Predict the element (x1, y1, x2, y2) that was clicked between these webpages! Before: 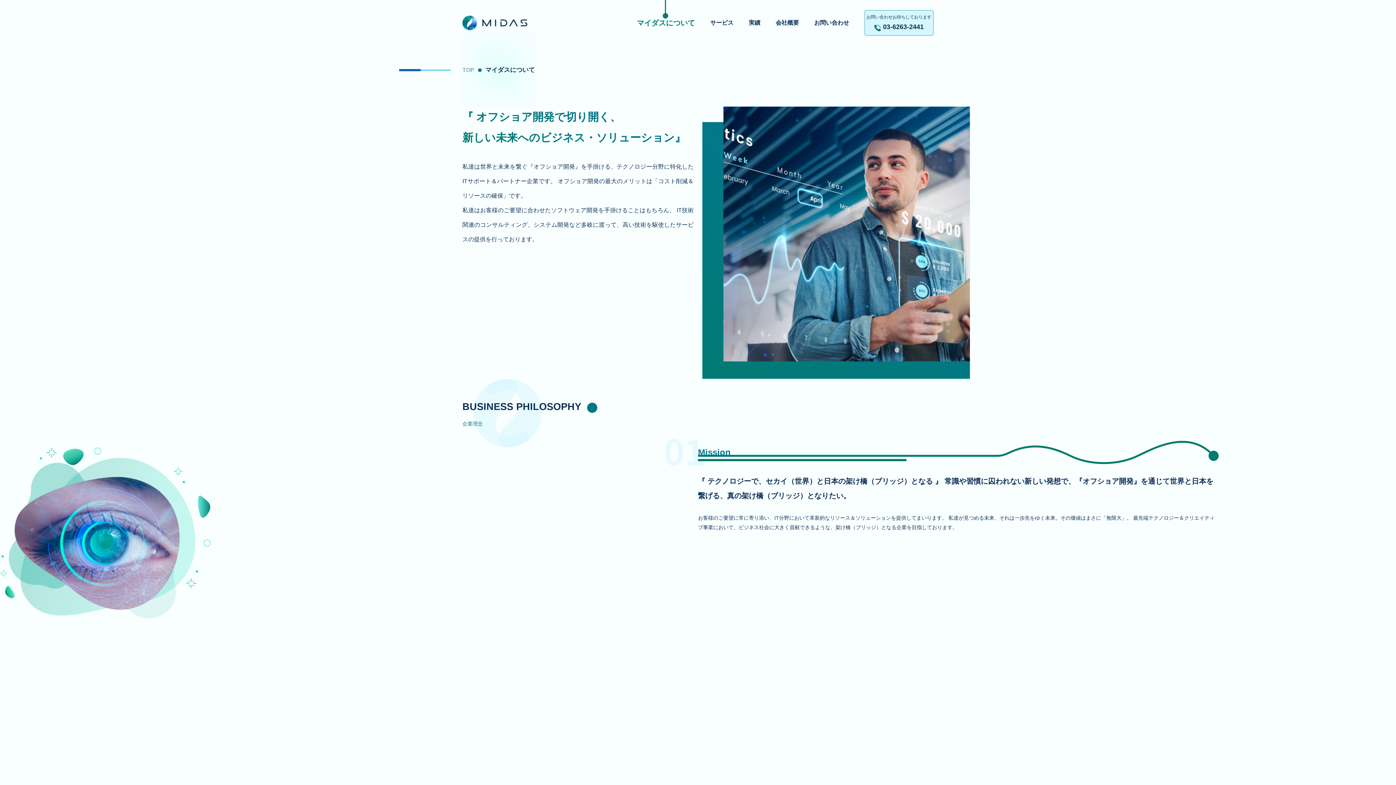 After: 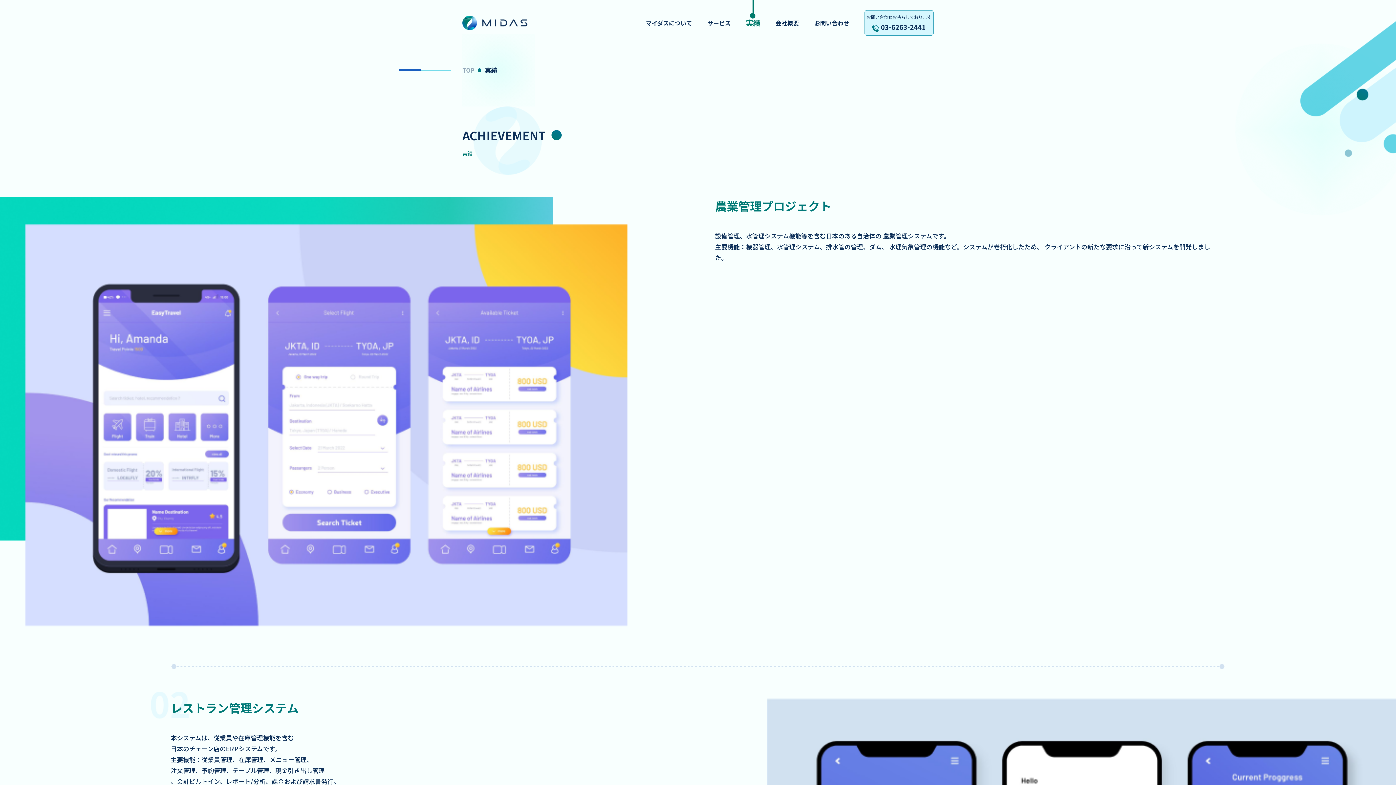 Action: bbox: (749, 14, 760, 30) label: 実績